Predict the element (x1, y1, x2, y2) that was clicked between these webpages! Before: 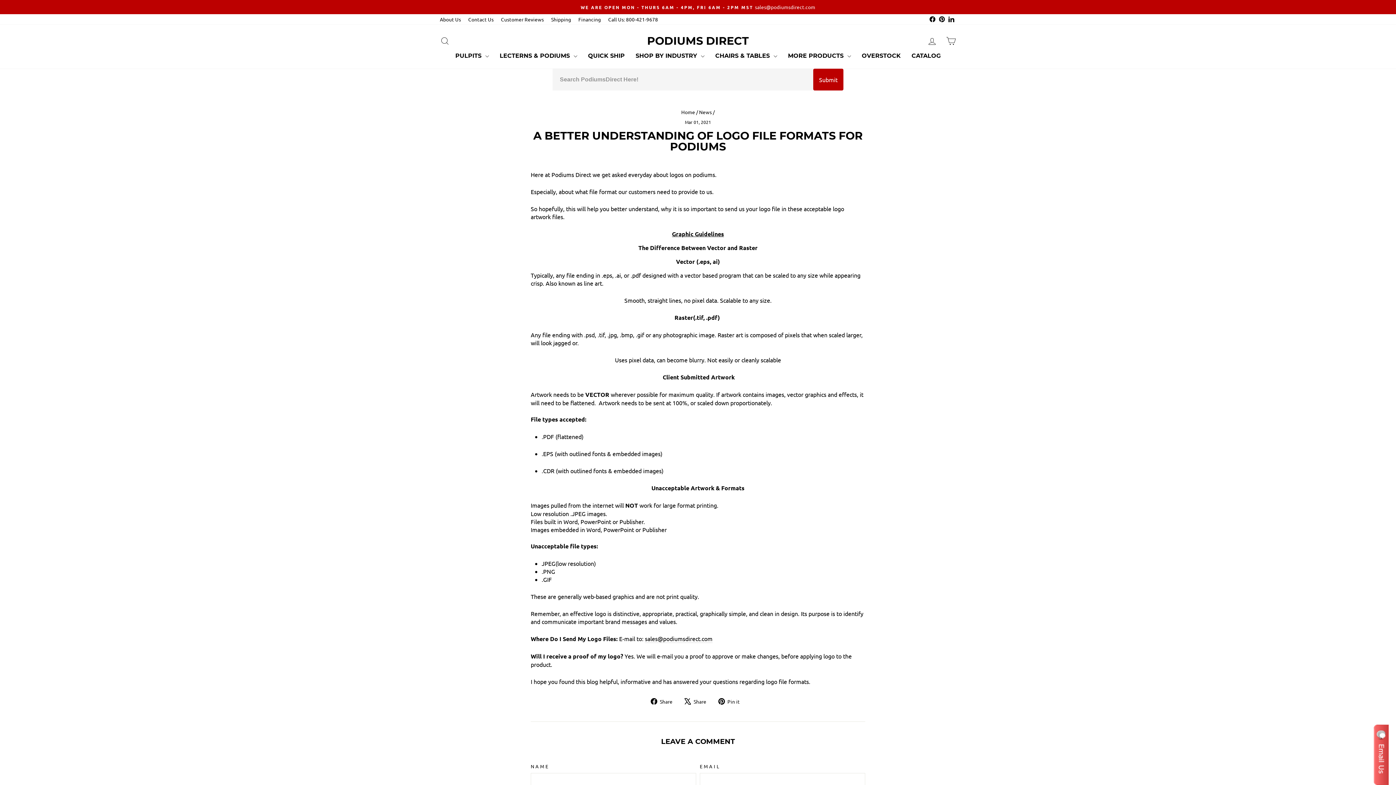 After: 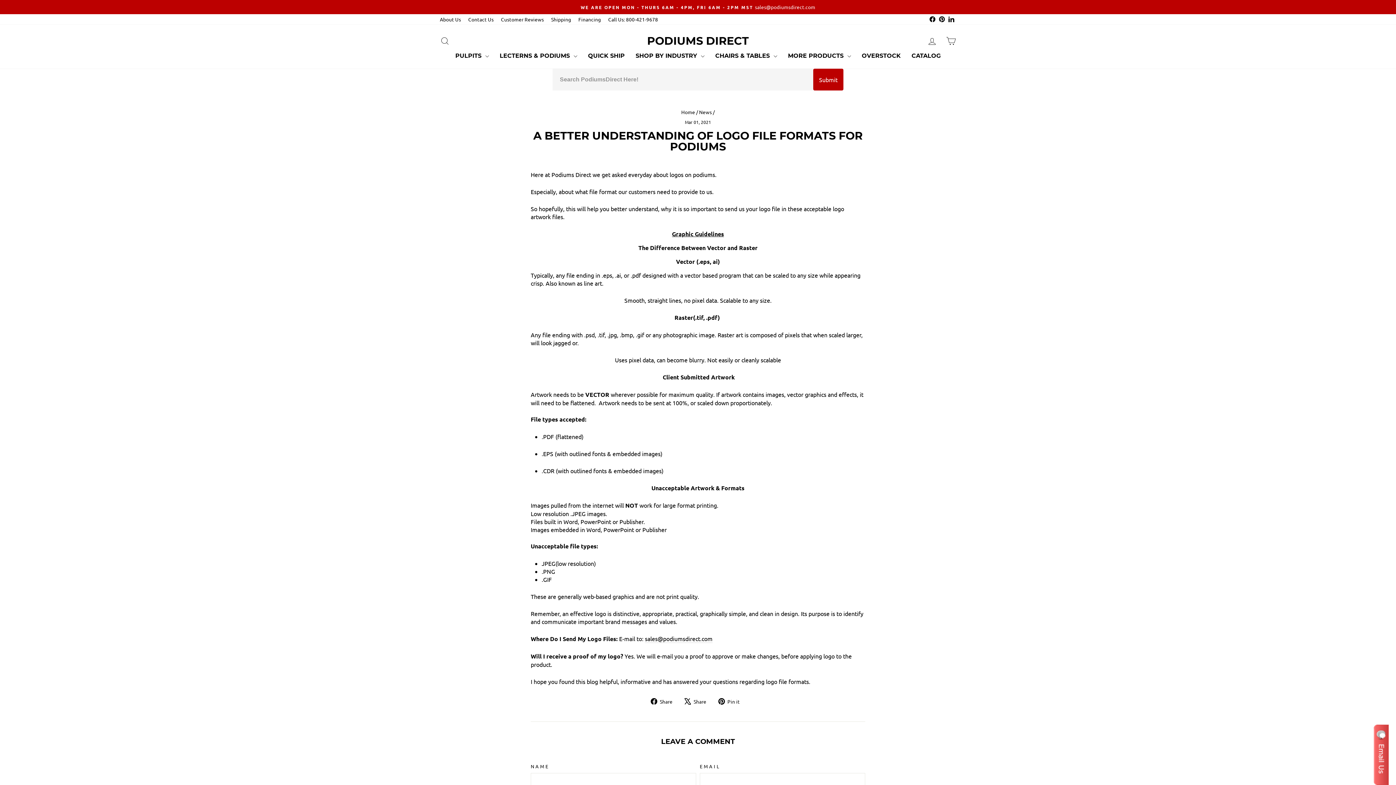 Action: label: sales@podiumsdirect.com bbox: (755, 3, 815, 10)